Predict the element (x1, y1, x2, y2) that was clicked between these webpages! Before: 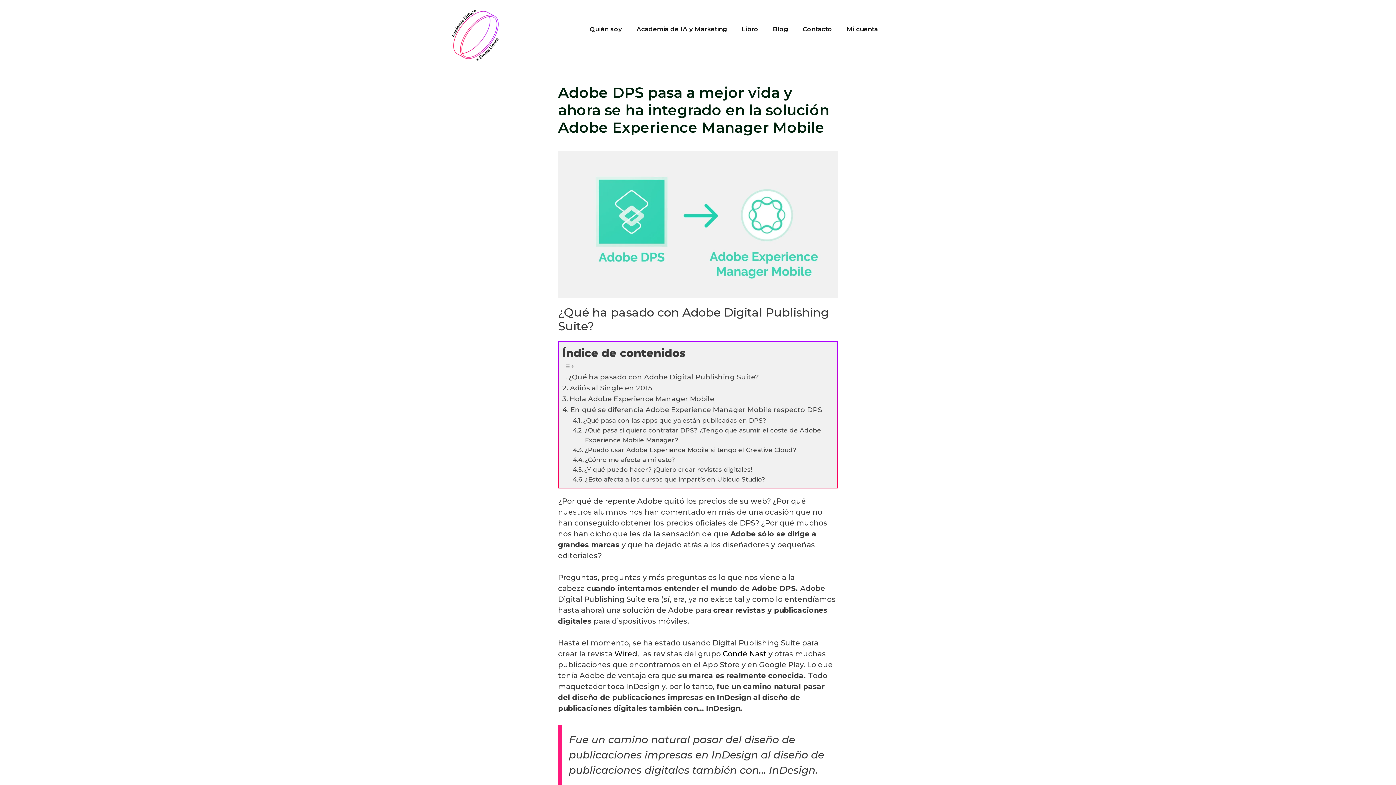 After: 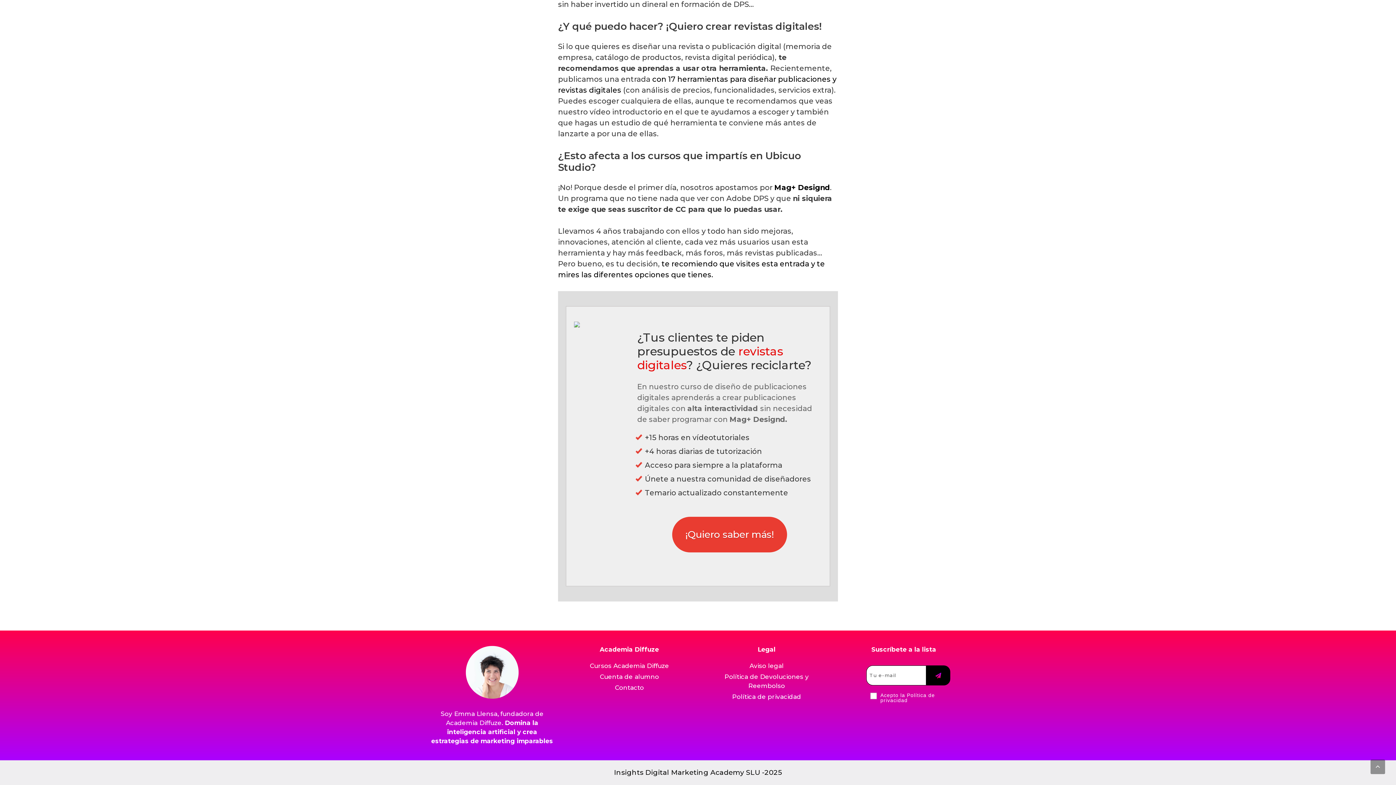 Action: label: ¿Esto afecta a los cursos que impartís en Ubicuo Studio? bbox: (572, 474, 765, 484)